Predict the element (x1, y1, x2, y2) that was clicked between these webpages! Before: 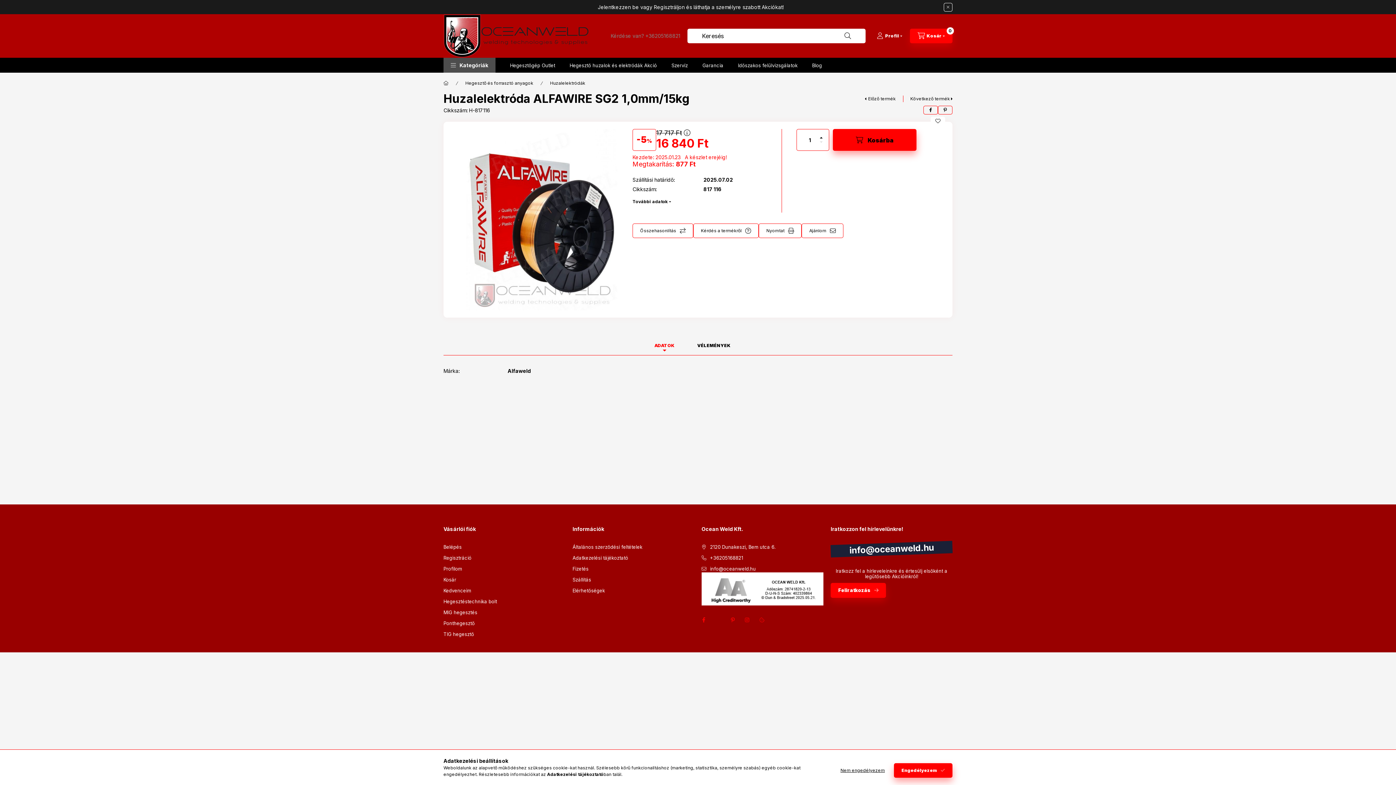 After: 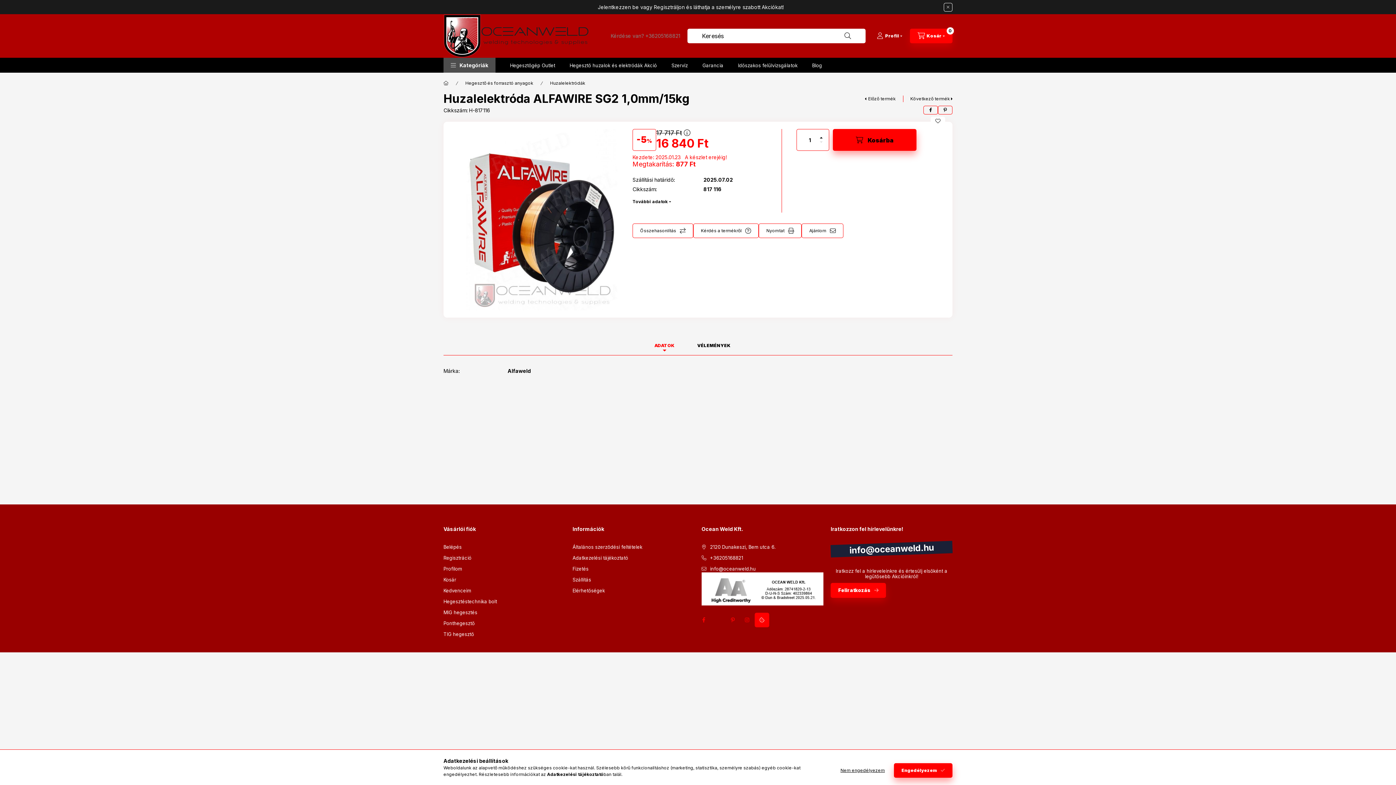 Action: bbox: (754, 613, 769, 627)